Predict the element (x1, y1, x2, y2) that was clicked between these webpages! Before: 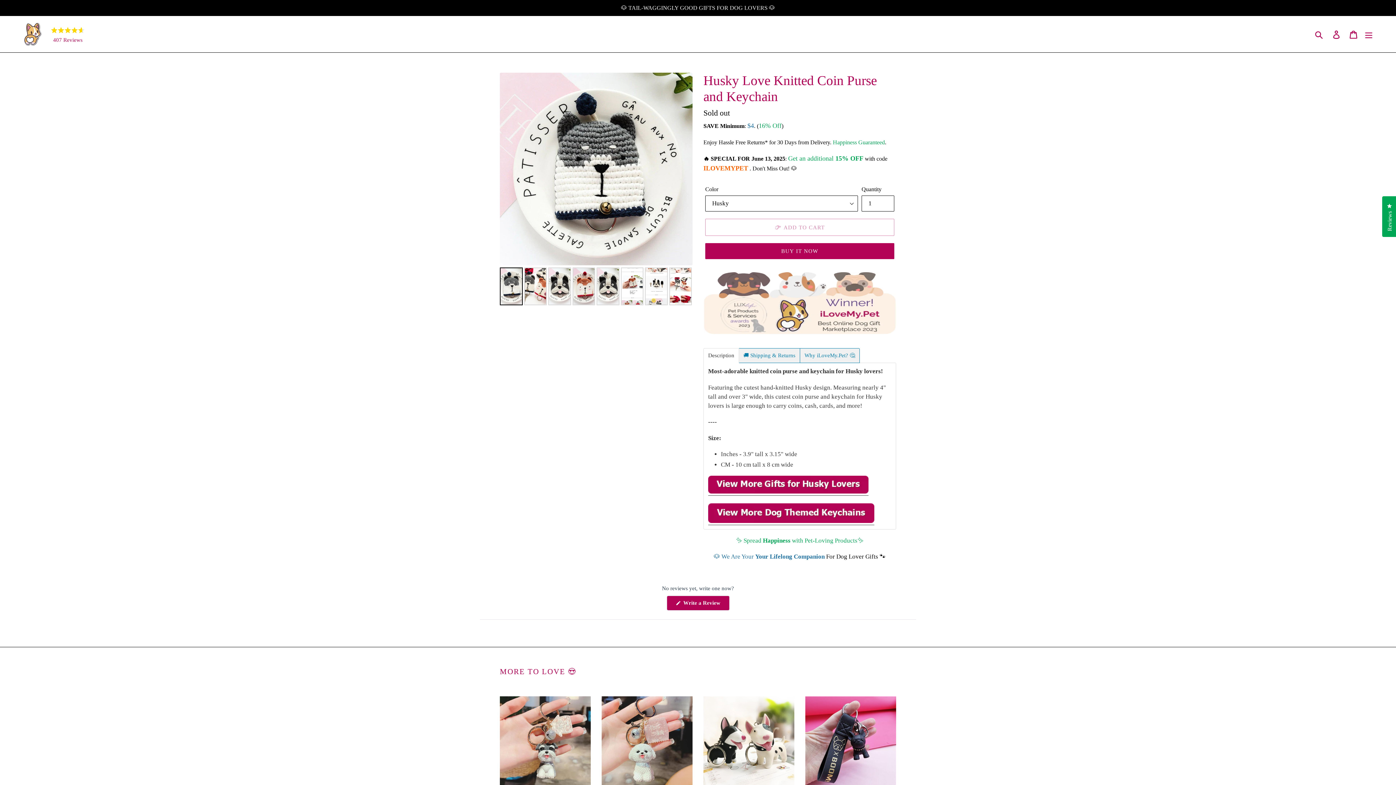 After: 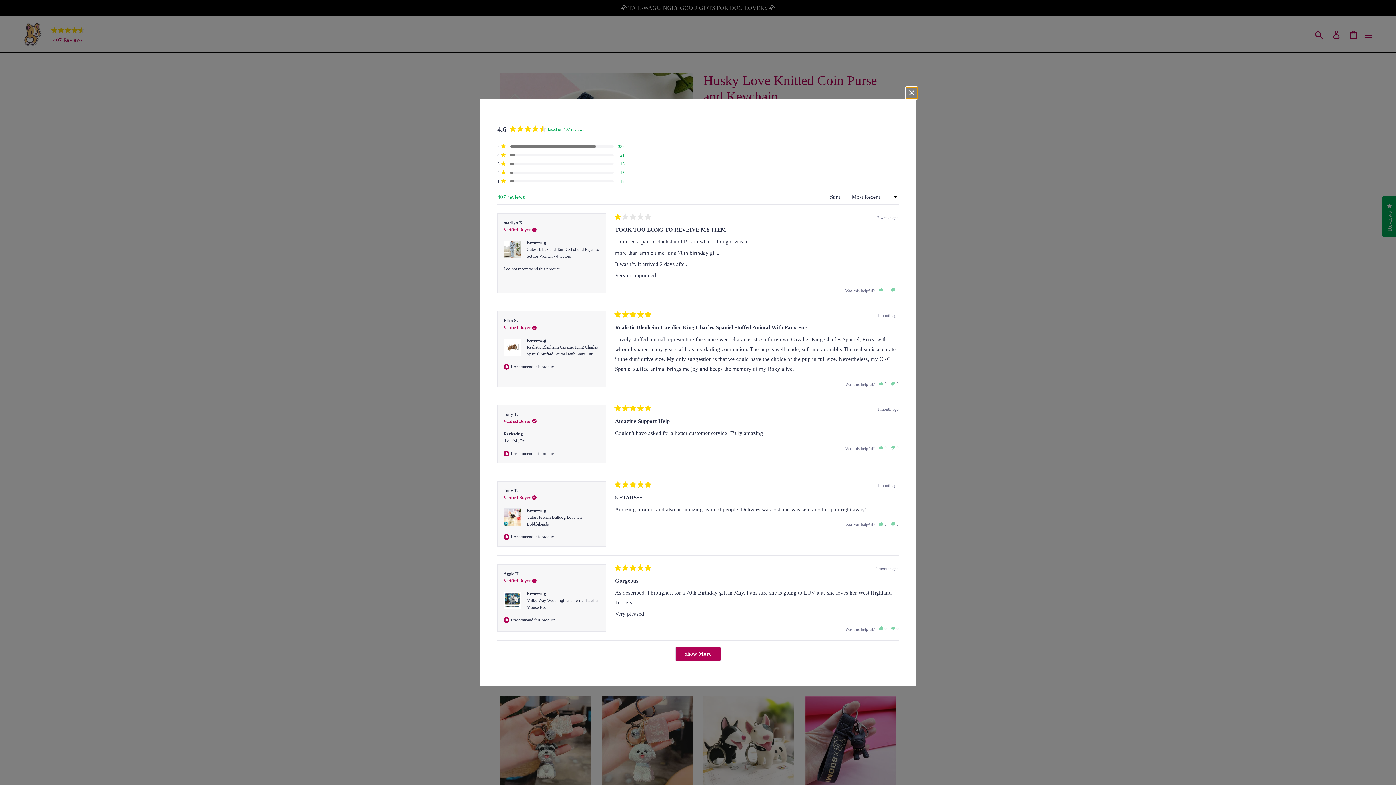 Action: bbox: (1382, 196, 1397, 237) label: Reviews
Click to open the reviews dialog